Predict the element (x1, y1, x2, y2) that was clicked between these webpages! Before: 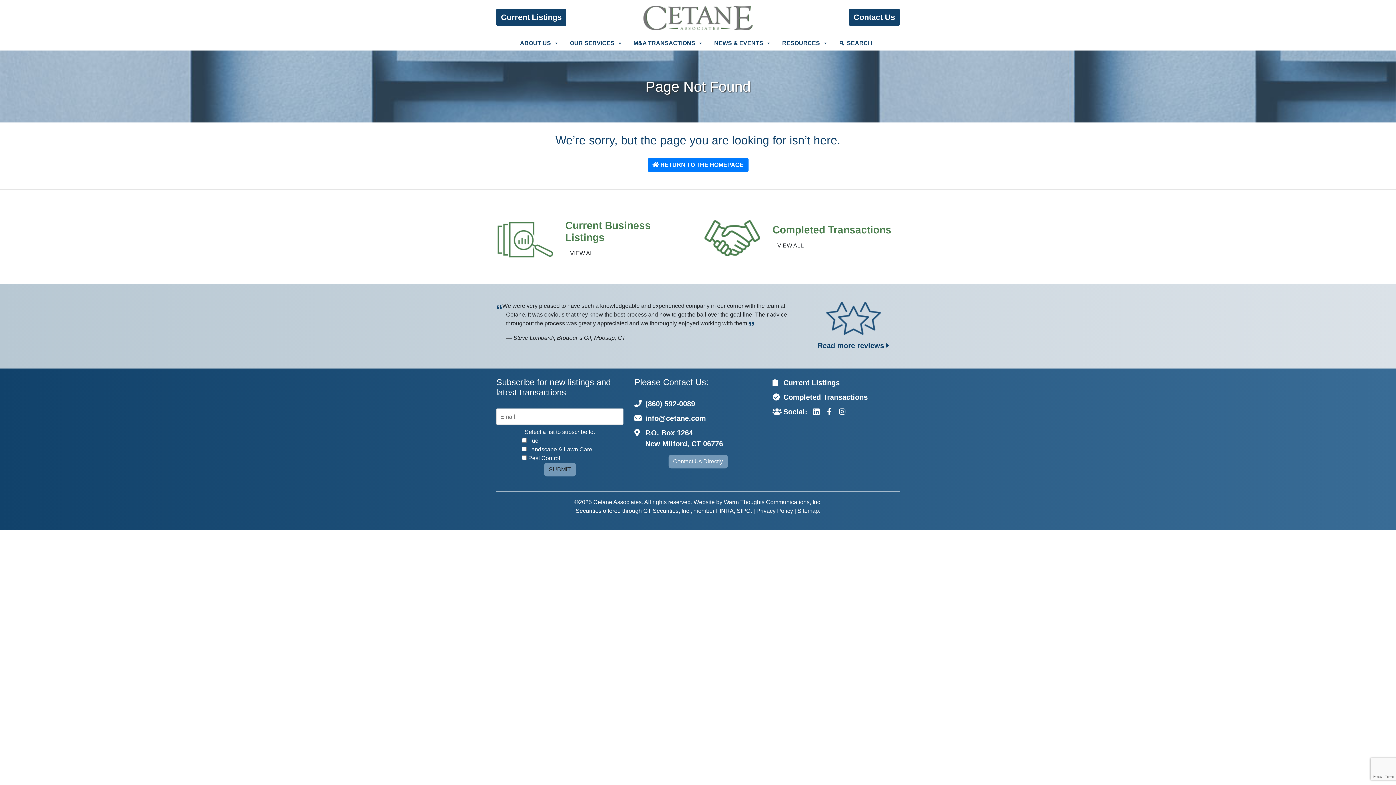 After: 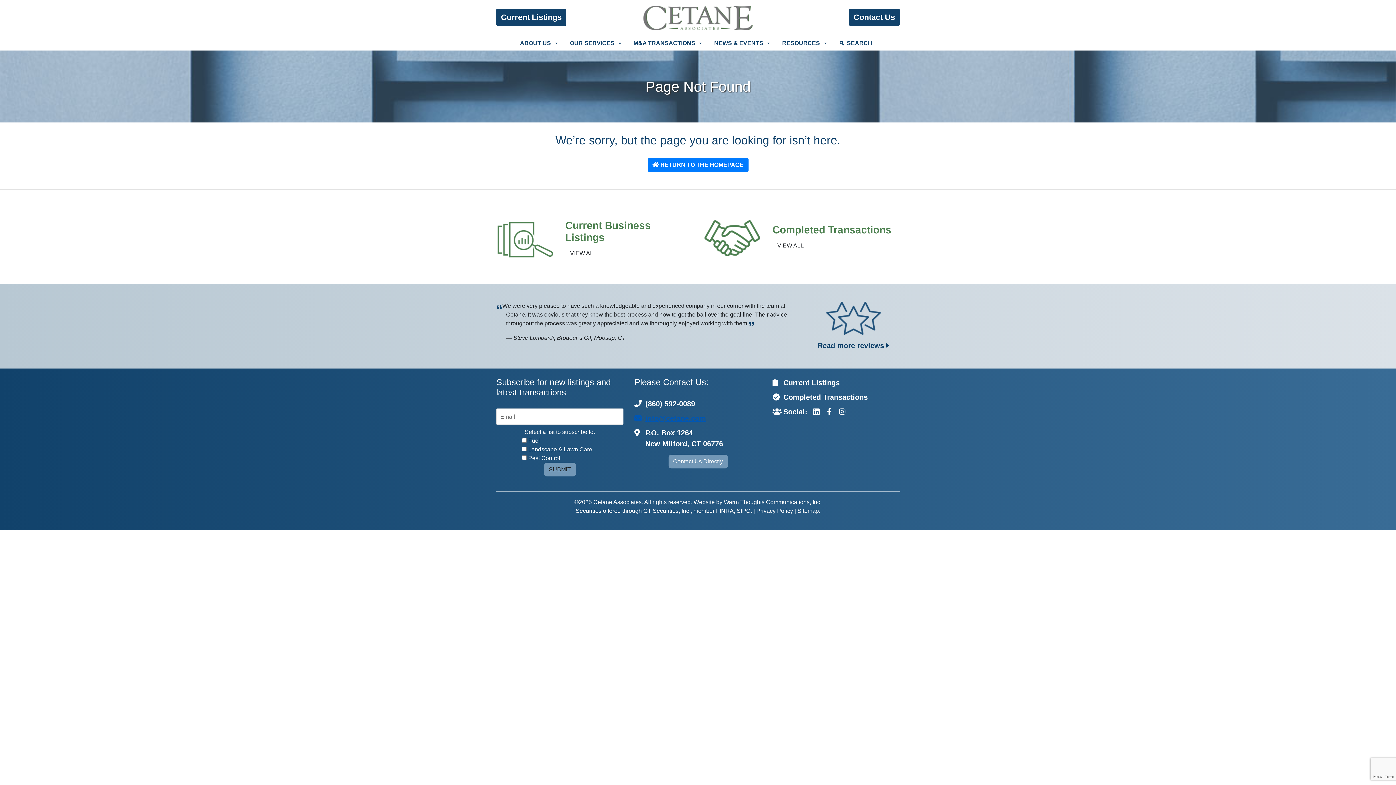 Action: label: info@cetane.com bbox: (645, 414, 706, 422)